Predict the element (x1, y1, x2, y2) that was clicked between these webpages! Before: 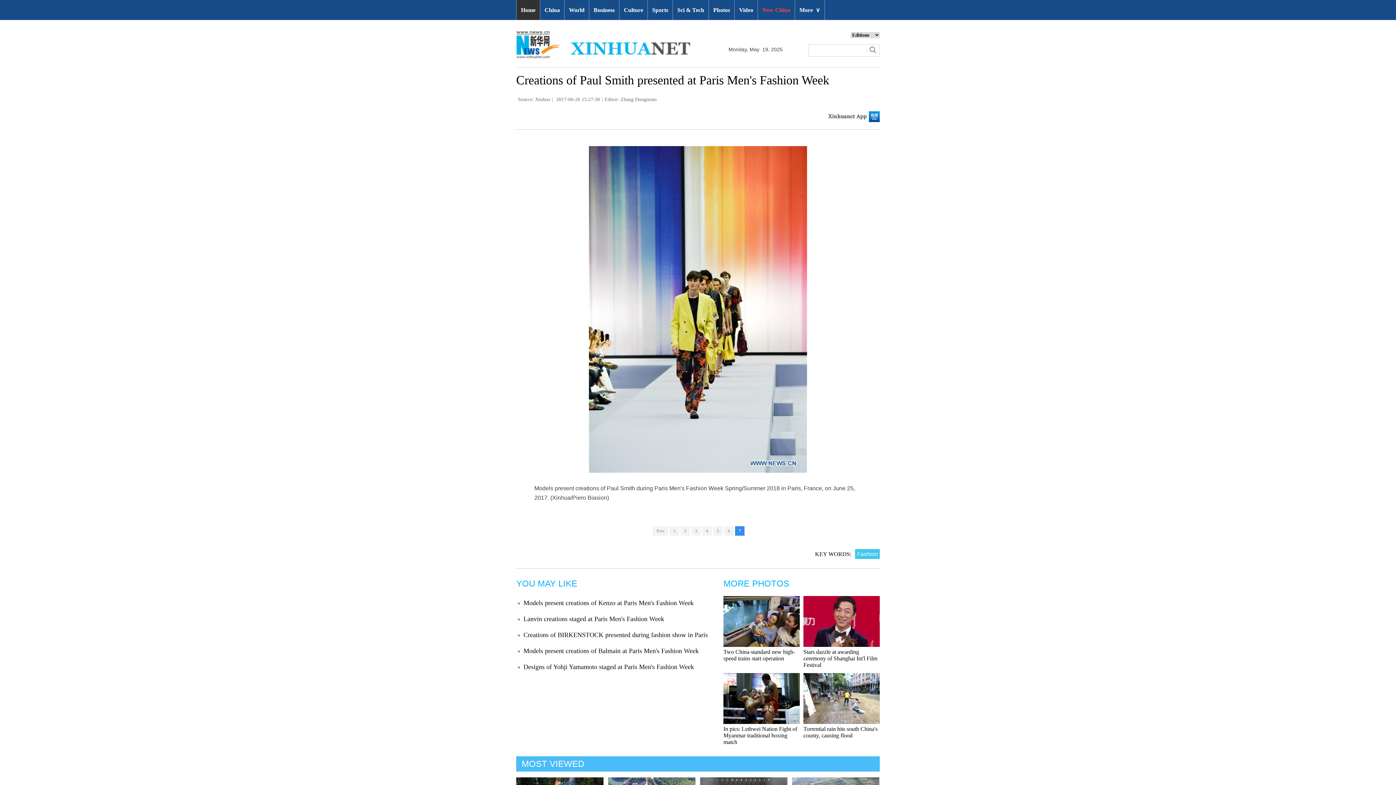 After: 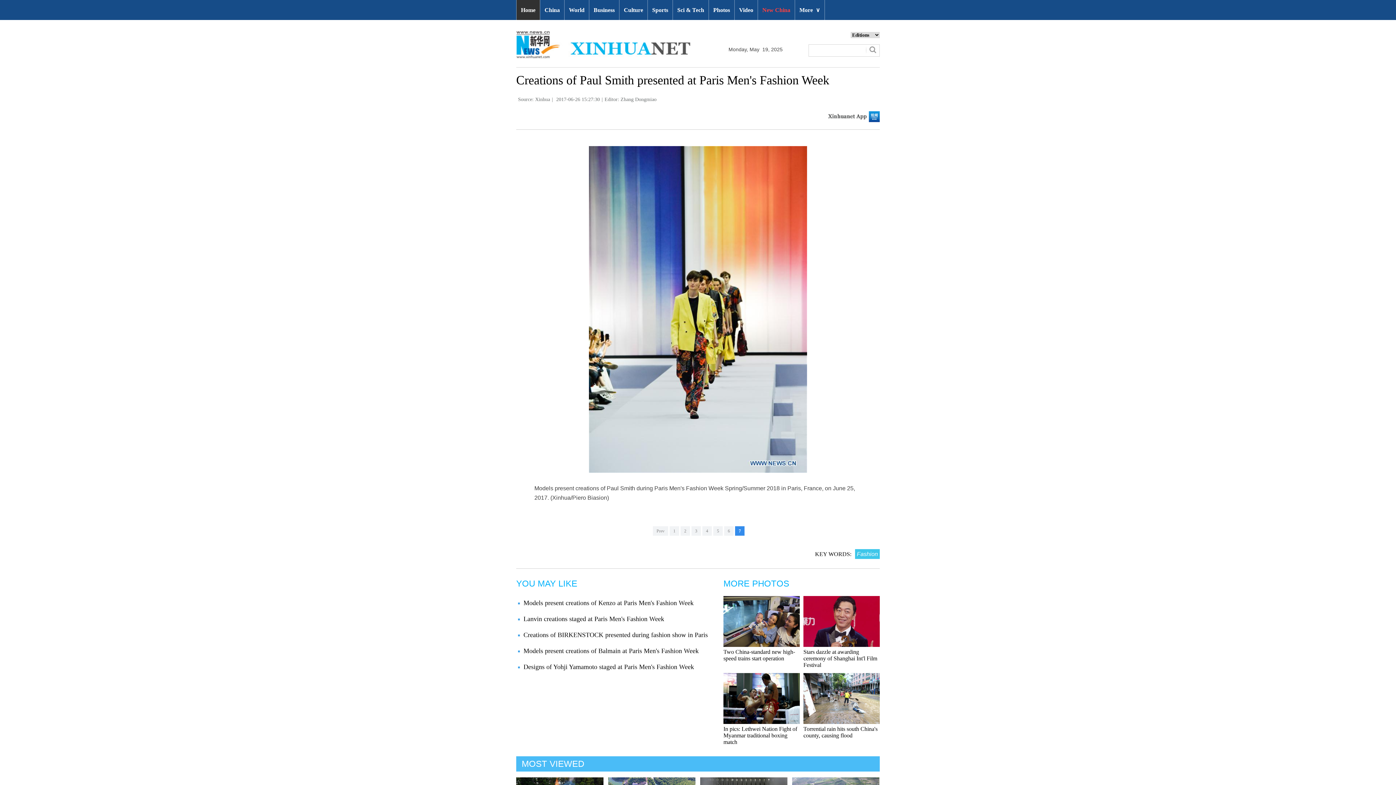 Action: bbox: (803, 673, 880, 724)